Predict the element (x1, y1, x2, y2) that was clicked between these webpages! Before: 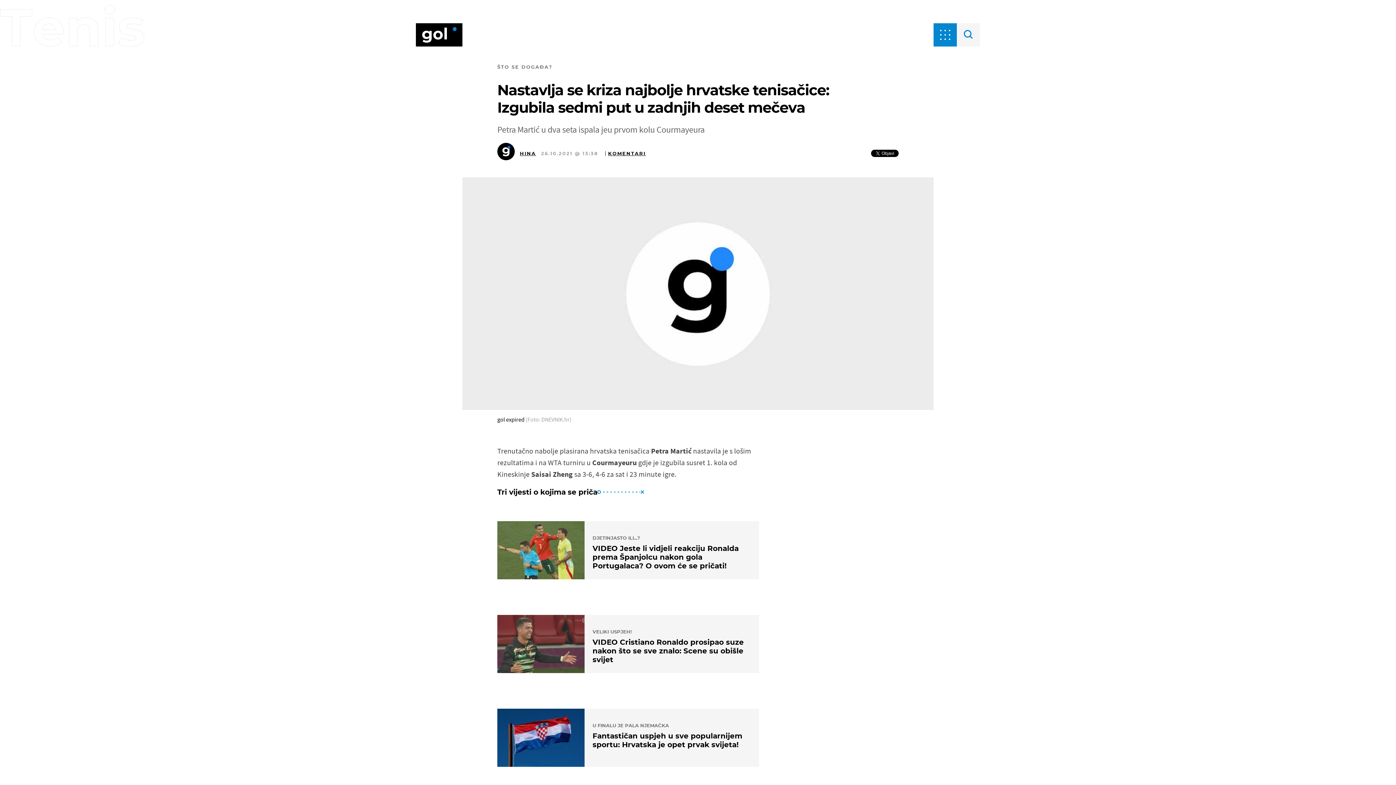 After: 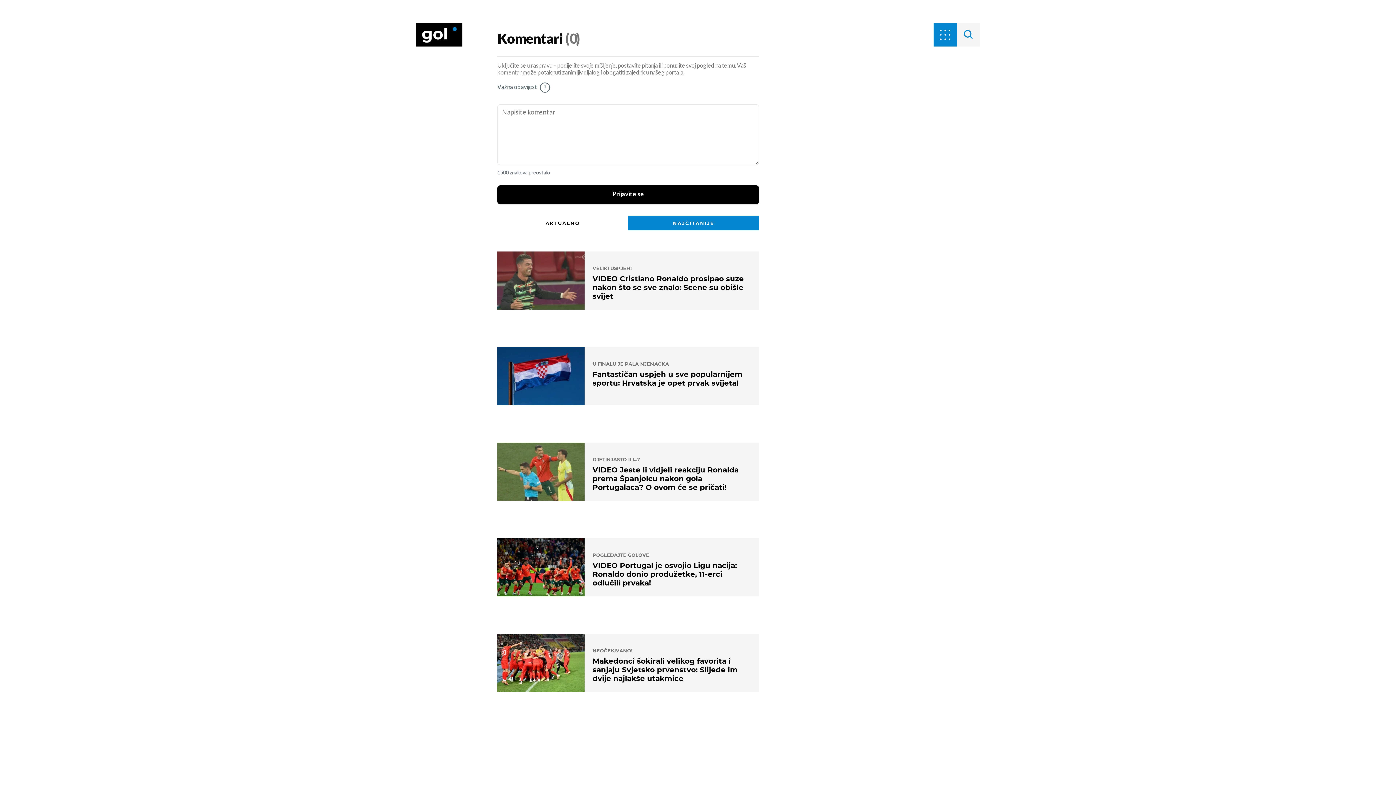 Action: label: KOMENTARI bbox: (605, 151, 646, 155)